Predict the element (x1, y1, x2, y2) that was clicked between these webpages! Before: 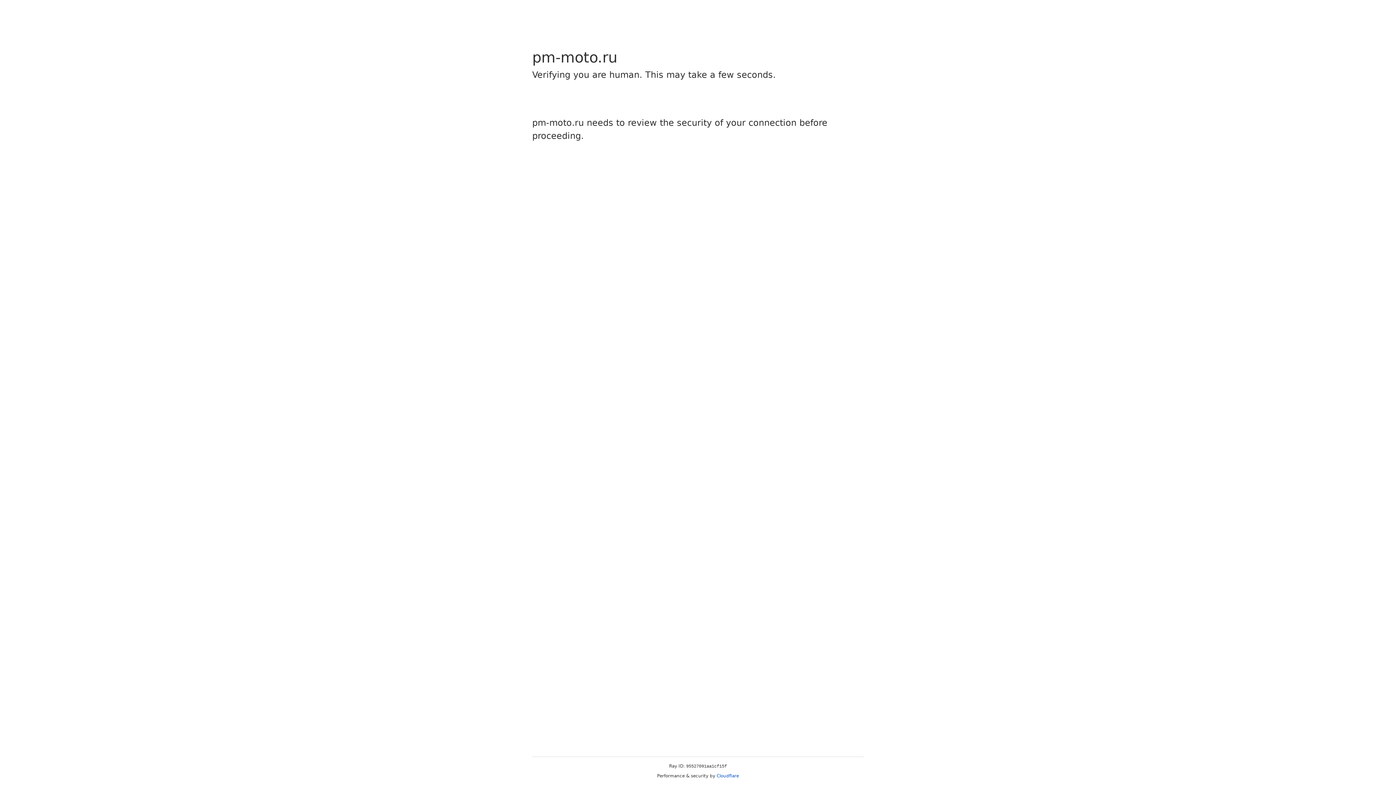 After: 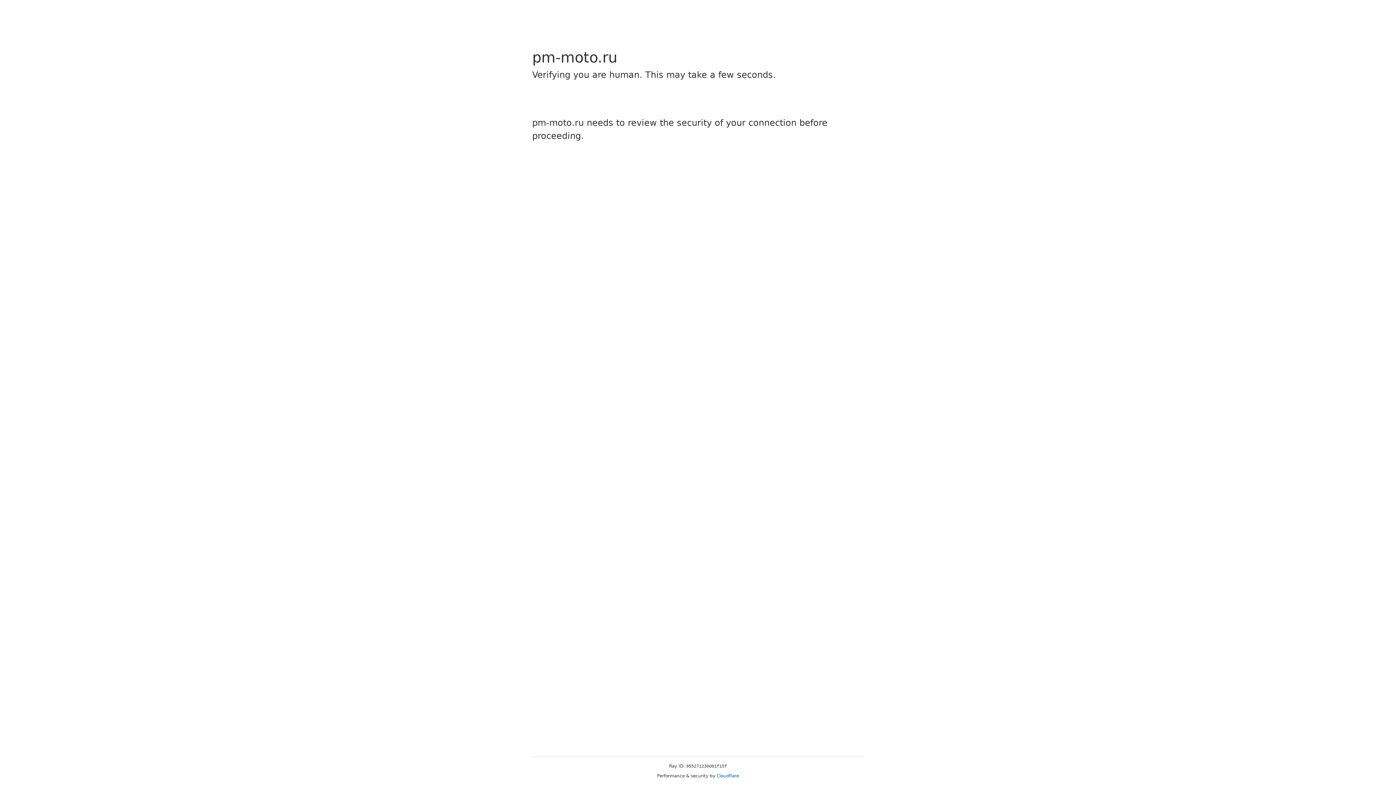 Action: label: Cloudflare bbox: (716, 773, 739, 778)